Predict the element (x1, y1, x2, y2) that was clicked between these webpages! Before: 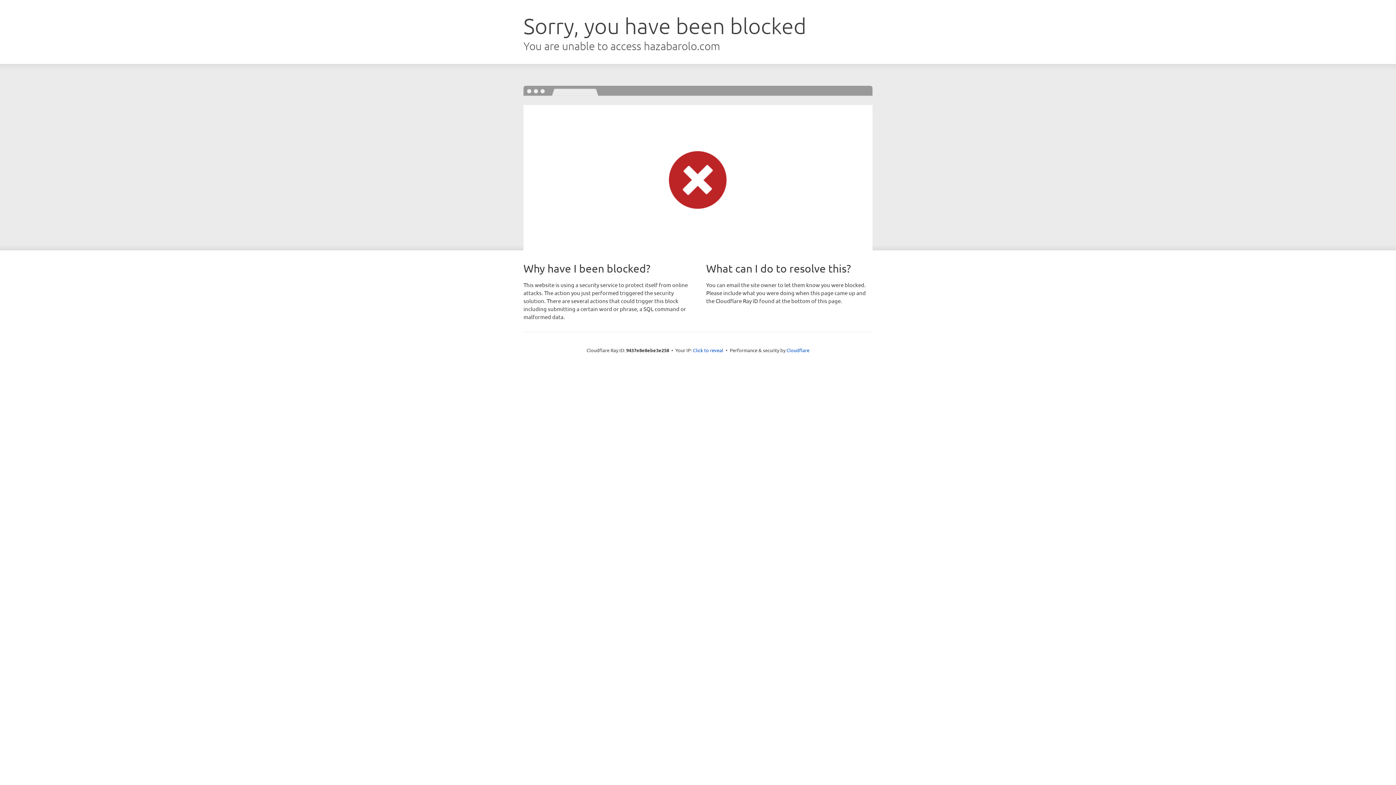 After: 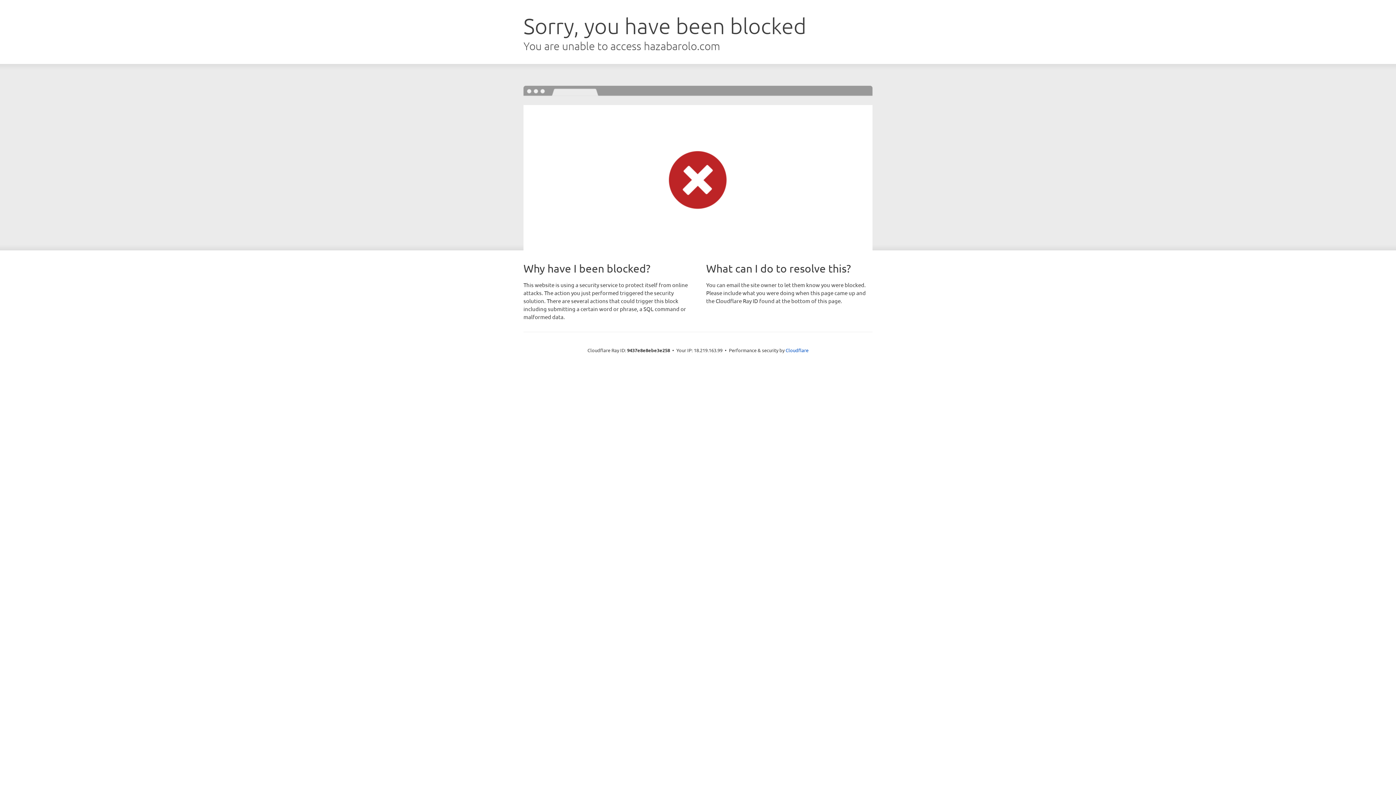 Action: label: Click to reveal bbox: (693, 346, 723, 353)